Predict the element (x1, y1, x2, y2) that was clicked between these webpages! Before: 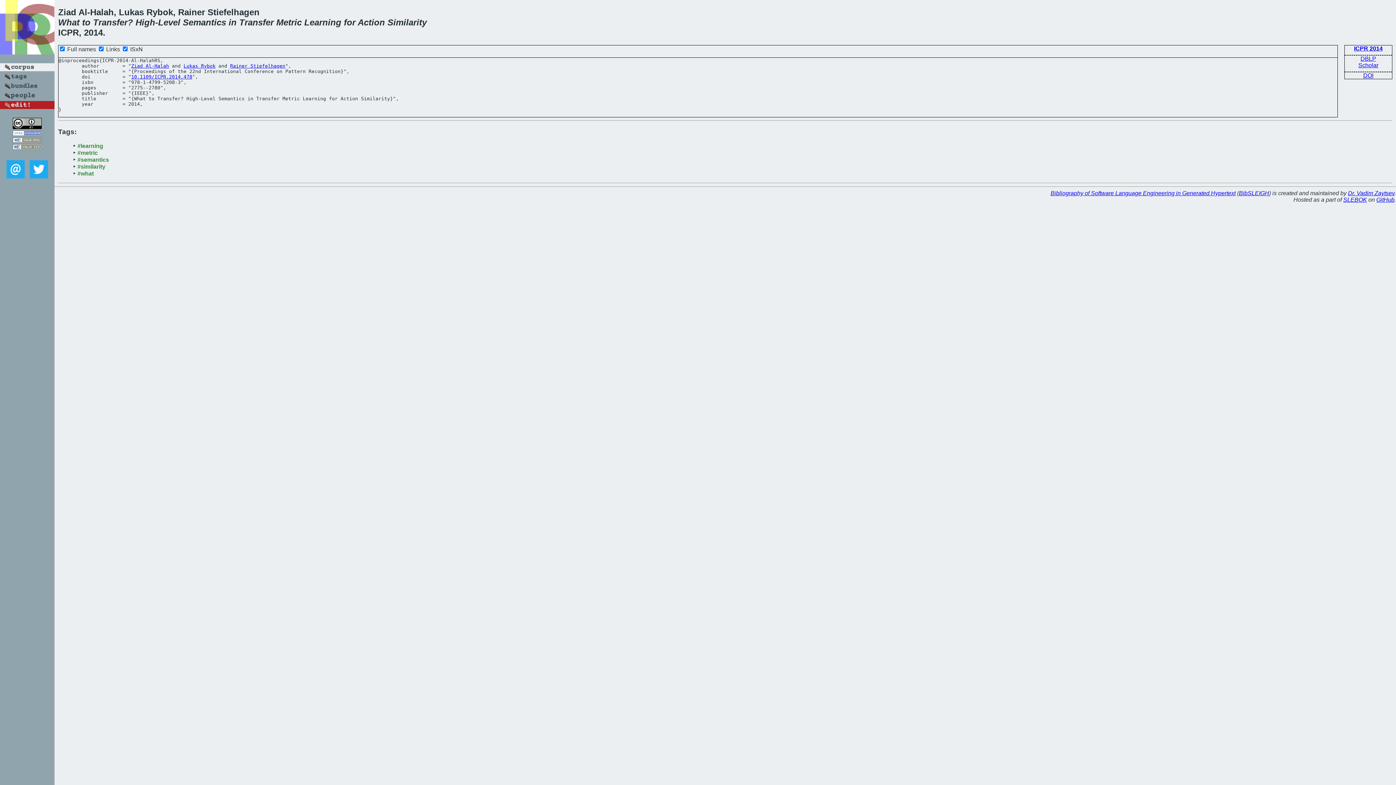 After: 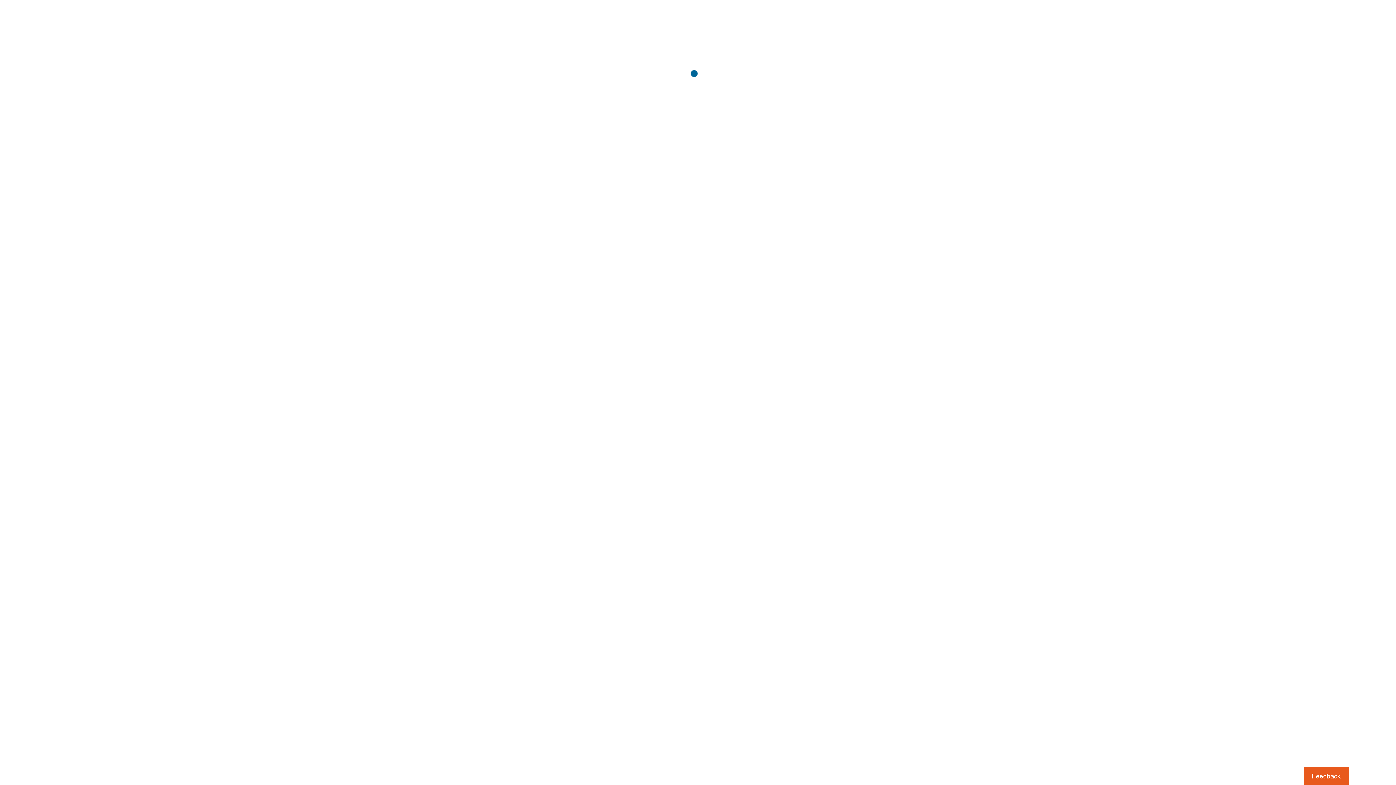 Action: bbox: (1361, 70, 1375, 80) label: DOI